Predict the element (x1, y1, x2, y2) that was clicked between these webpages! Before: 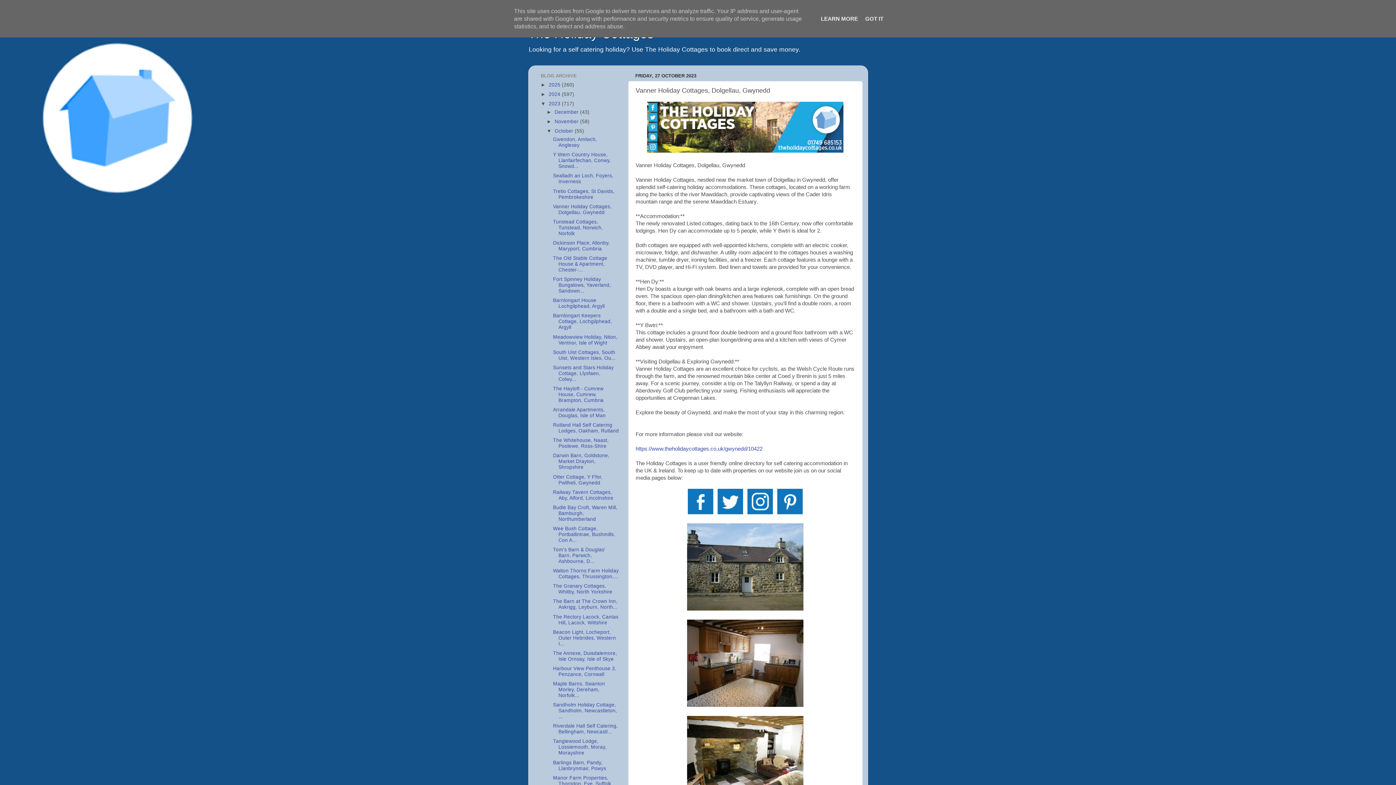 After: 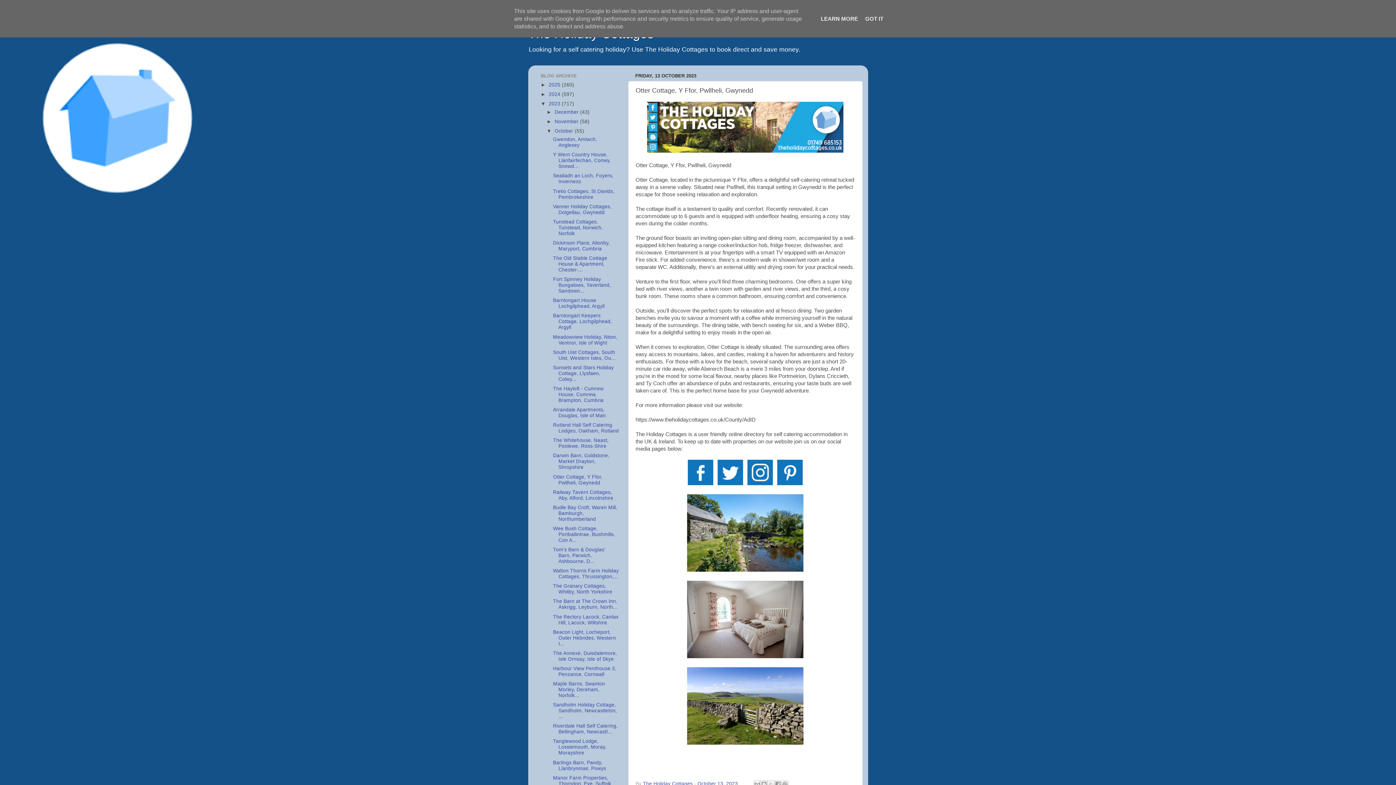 Action: bbox: (553, 474, 602, 485) label: Otter Cottage, Y Ffor, Pwllheli, Gwynedd